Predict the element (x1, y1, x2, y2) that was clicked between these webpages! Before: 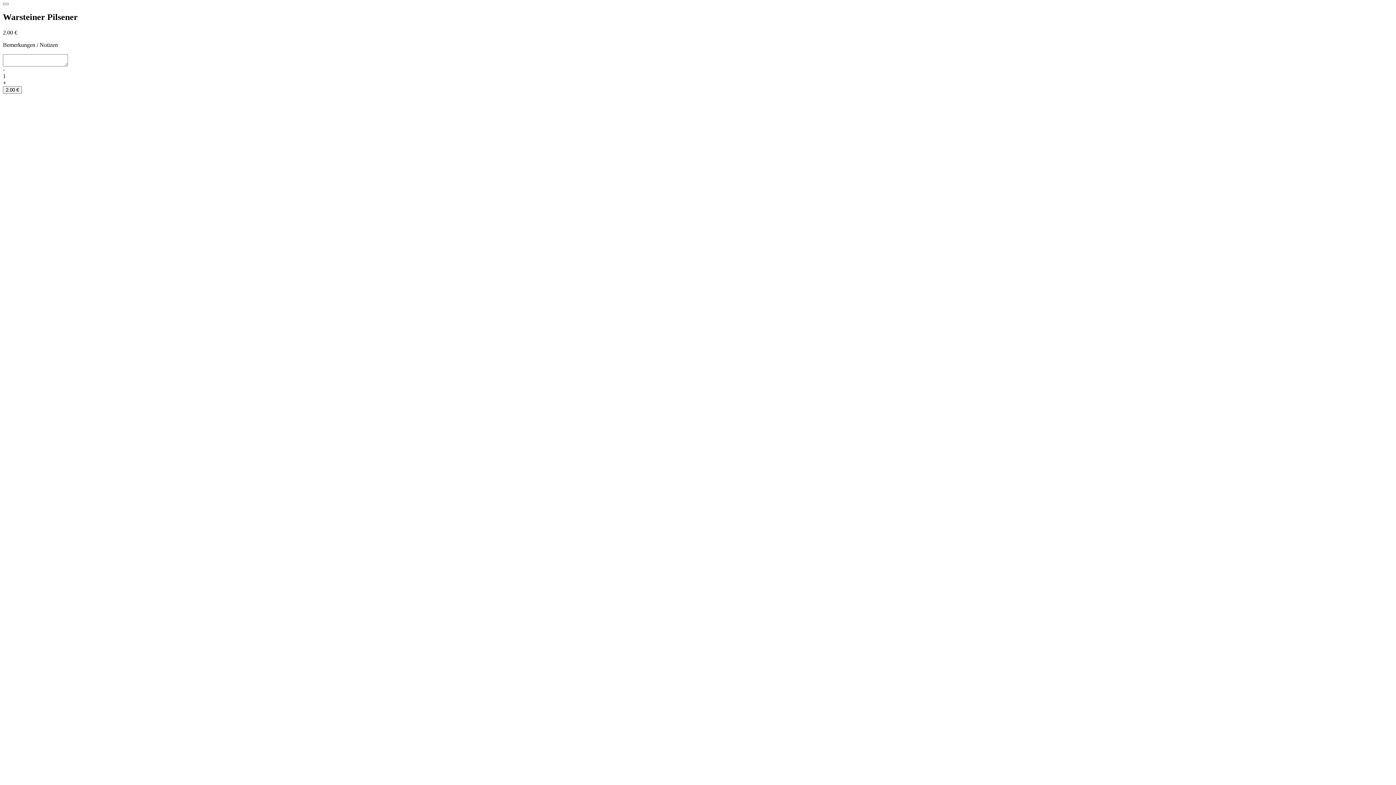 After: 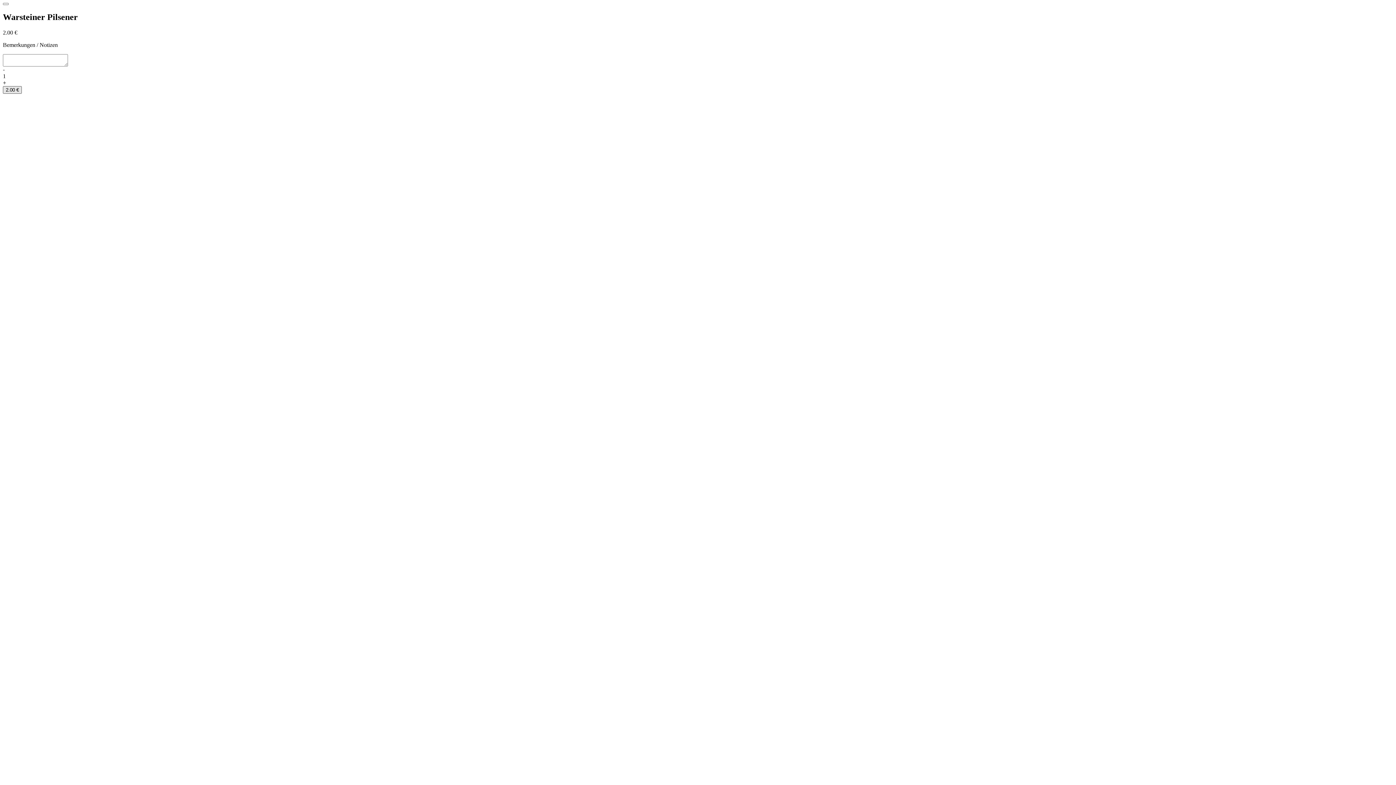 Action: label: 2.00 € bbox: (2, 86, 21, 93)